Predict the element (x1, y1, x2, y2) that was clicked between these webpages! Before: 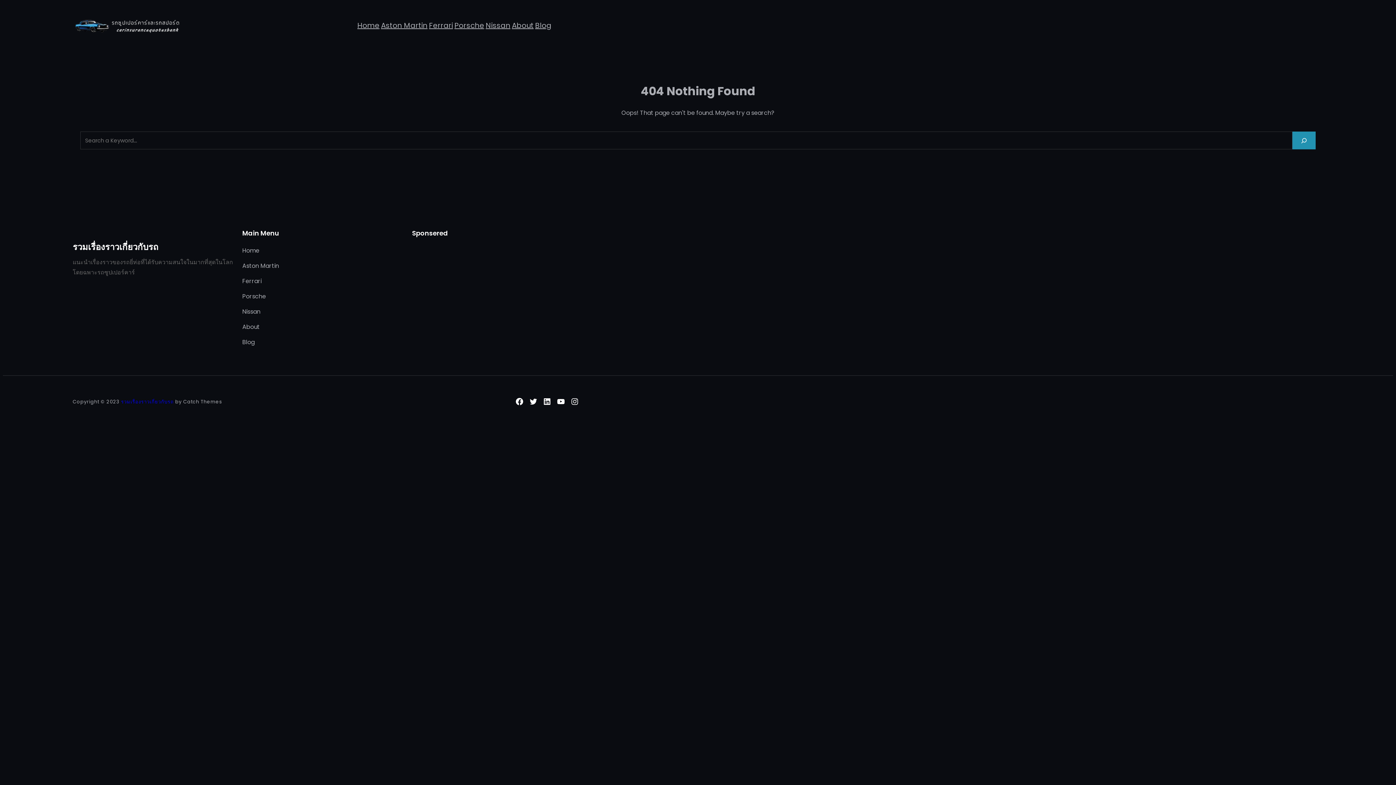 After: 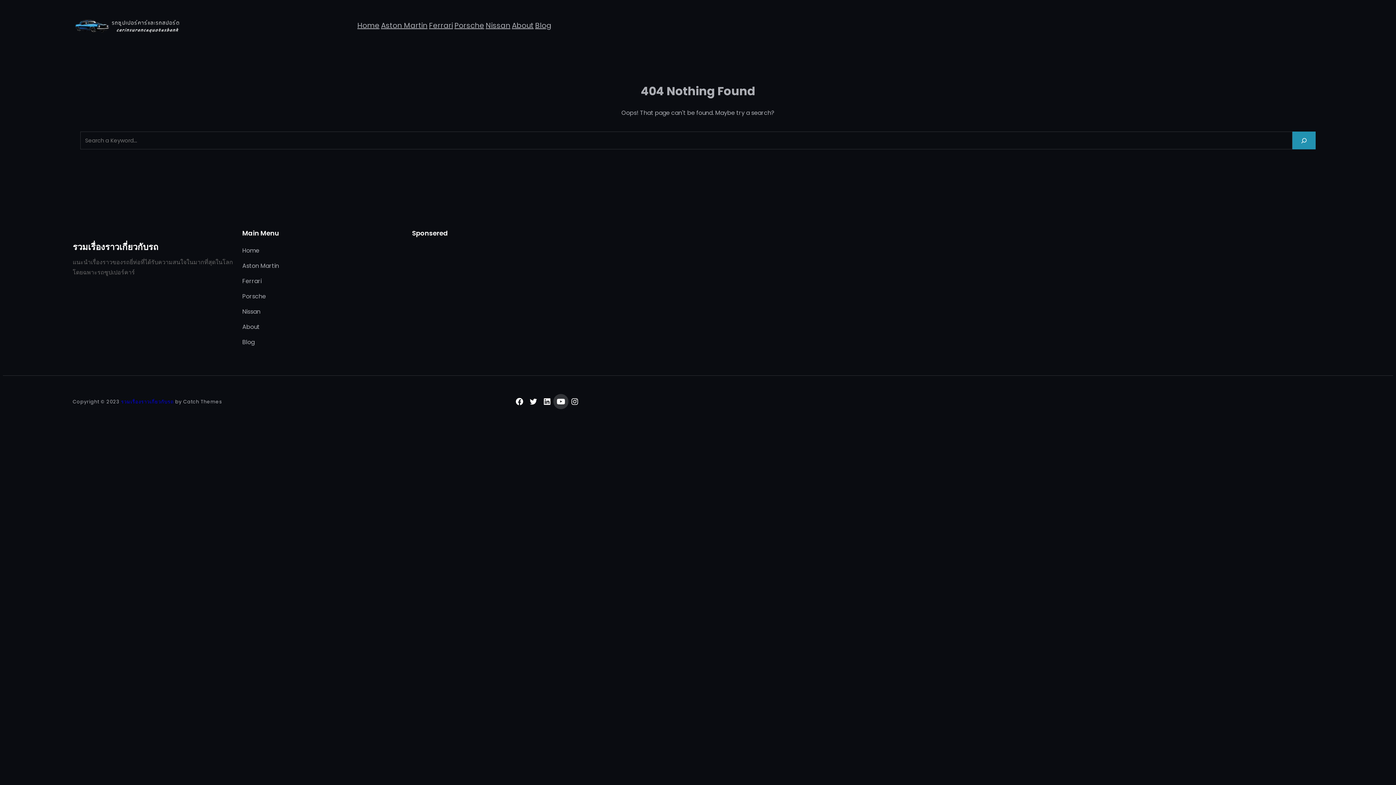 Action: label: YouTube bbox: (554, 394, 568, 408)